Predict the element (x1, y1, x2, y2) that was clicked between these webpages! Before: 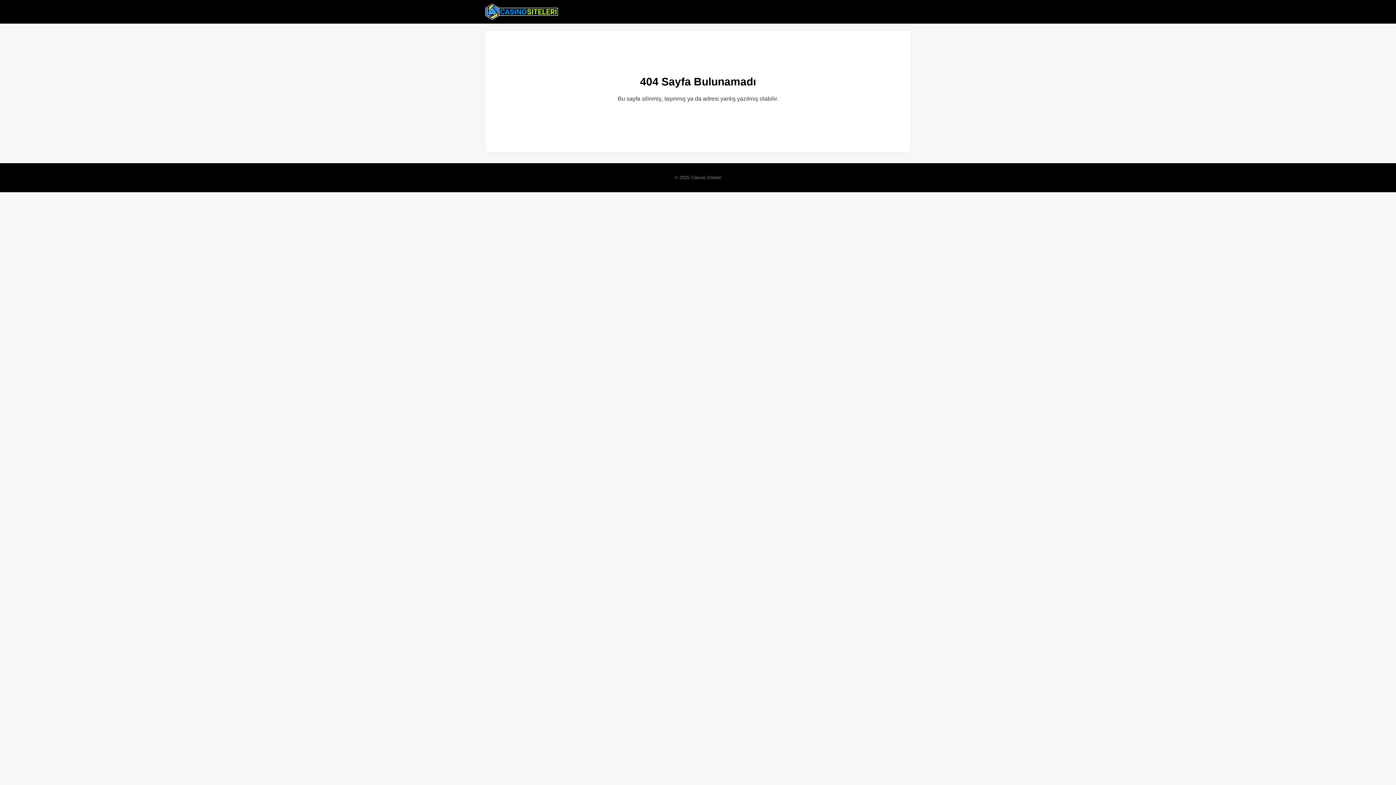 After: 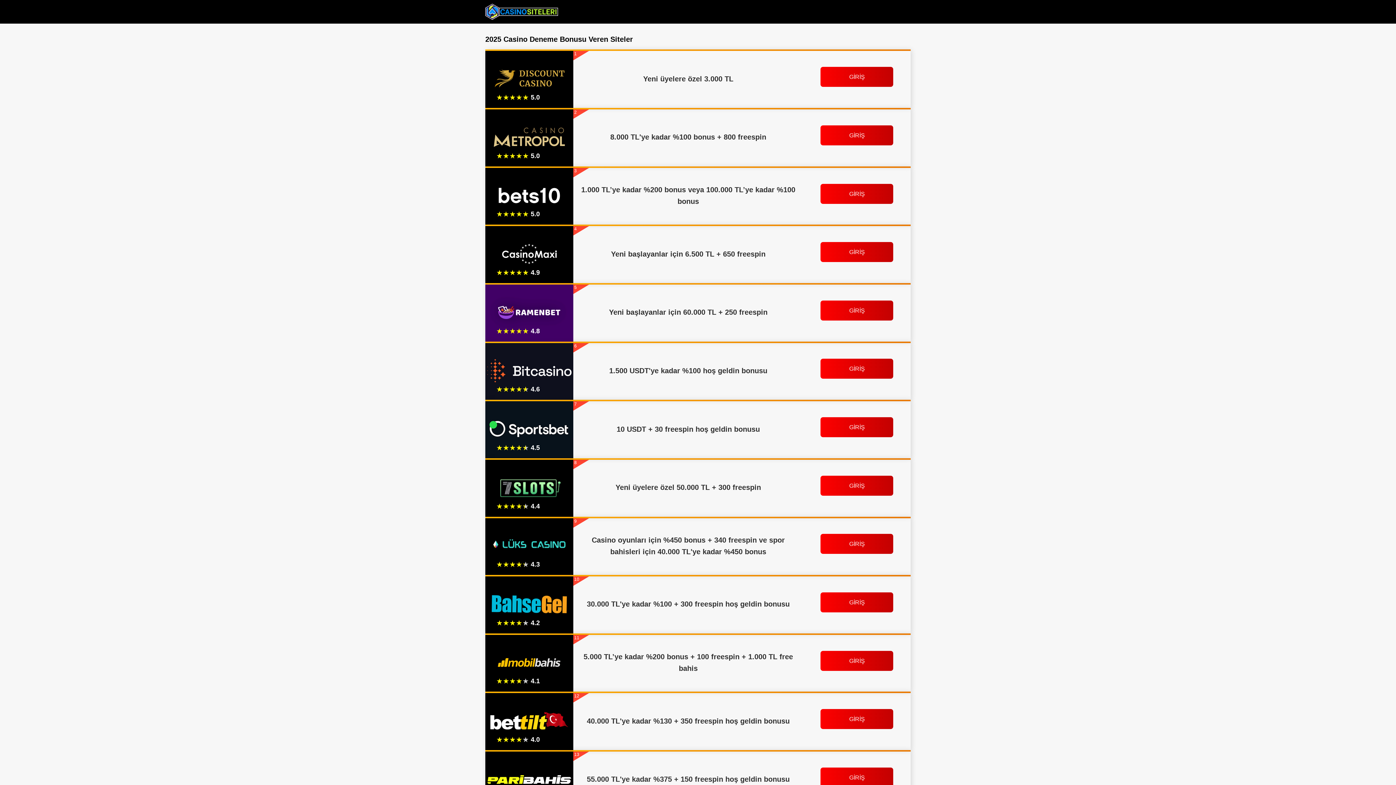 Action: bbox: (485, 2, 558, 20)